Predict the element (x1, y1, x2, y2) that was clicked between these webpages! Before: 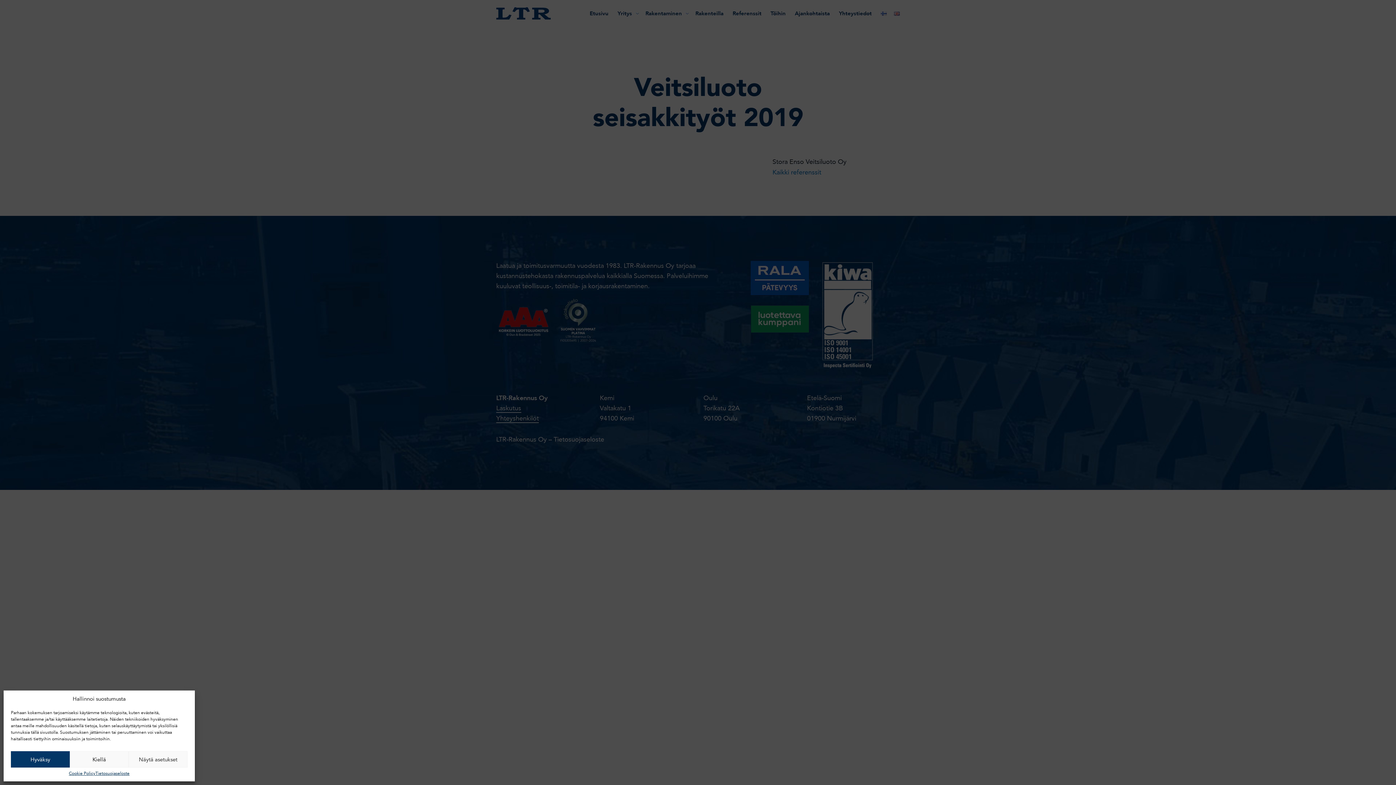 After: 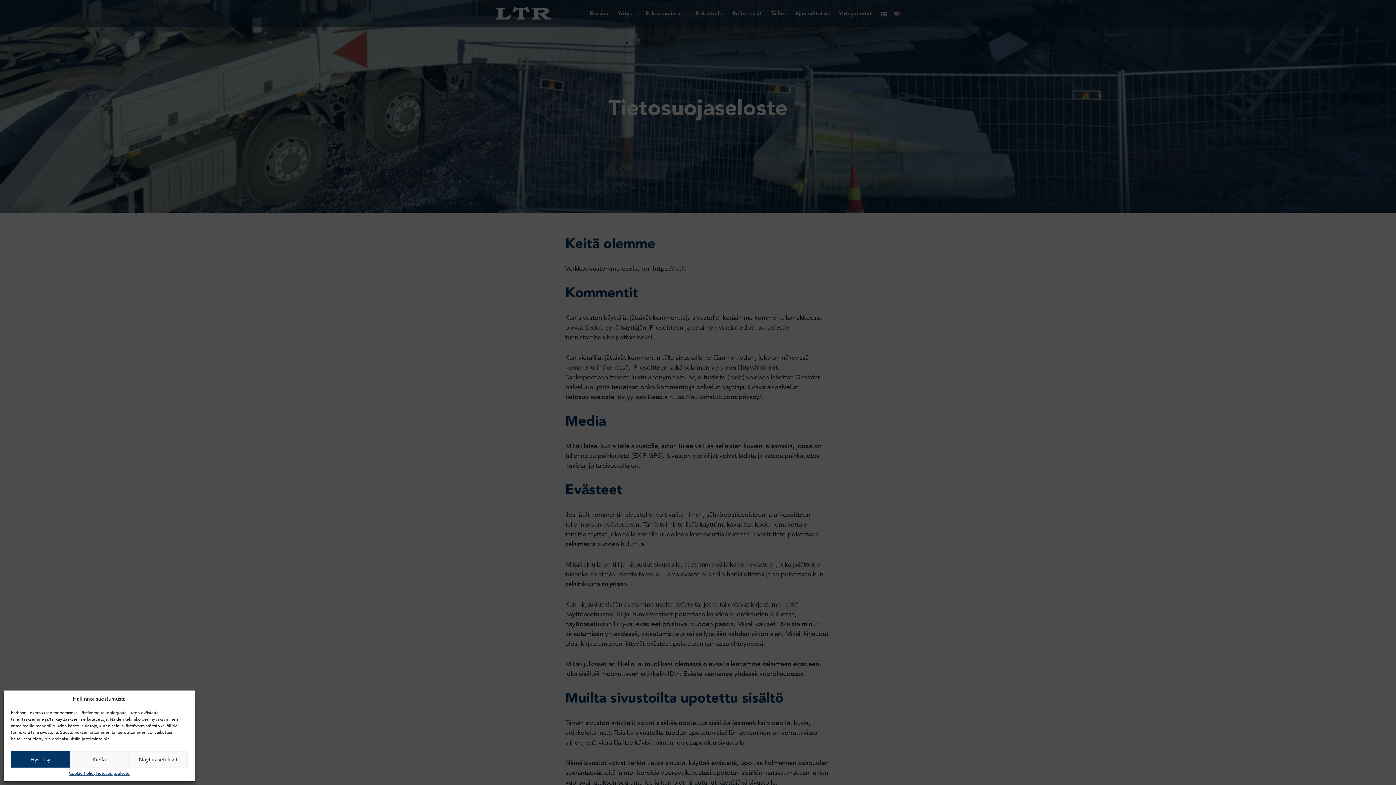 Action: label: Tietosuojaseloste bbox: (95, 771, 129, 776)